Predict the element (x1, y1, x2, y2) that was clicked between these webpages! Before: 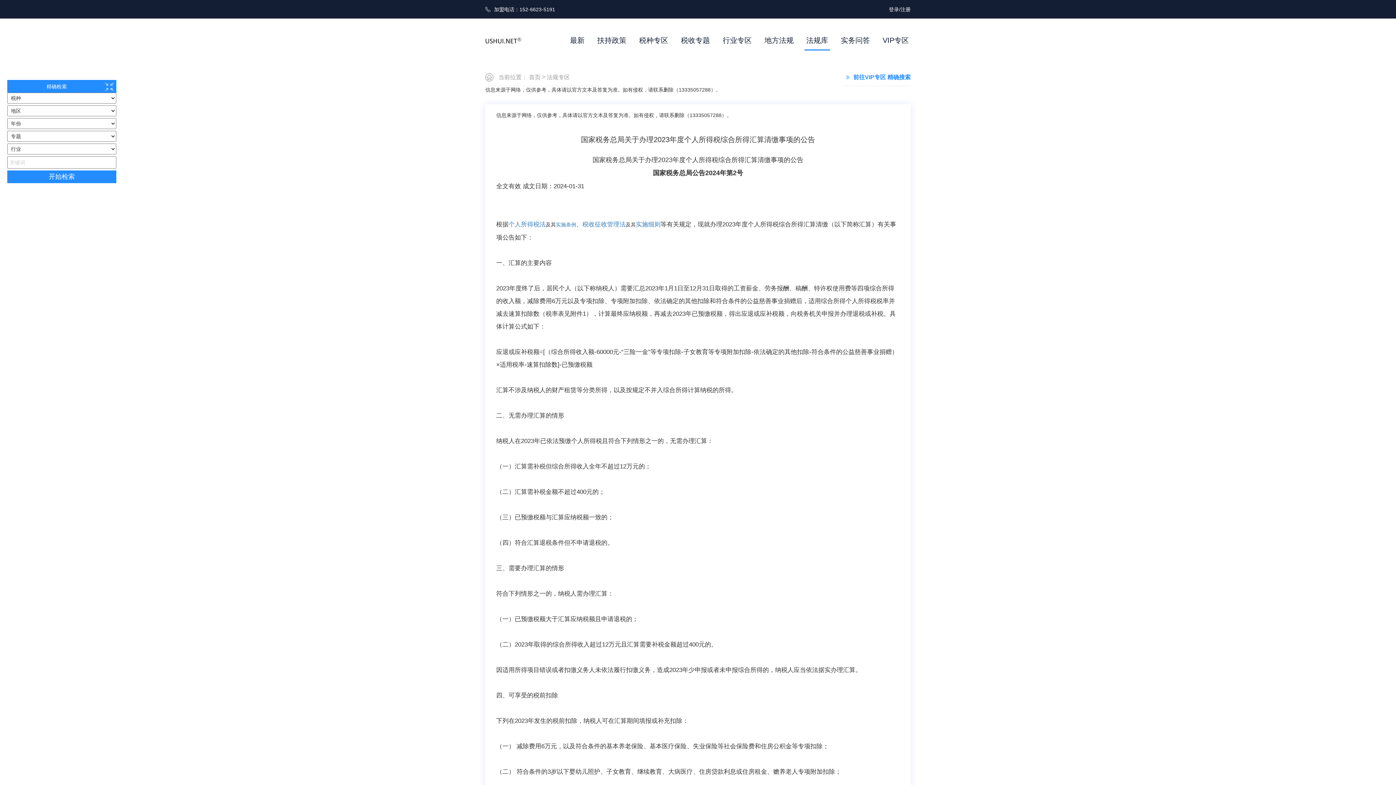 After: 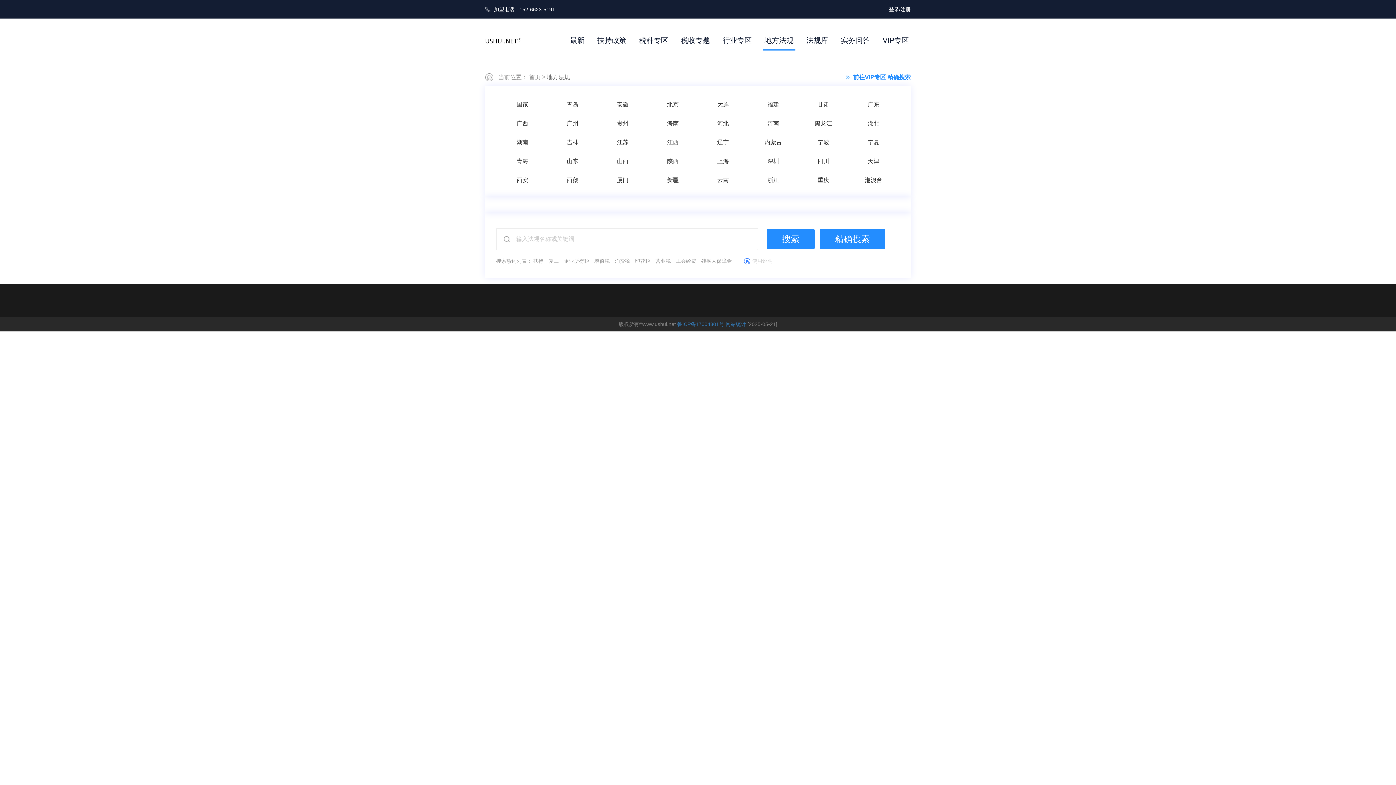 Action: bbox: (762, 30, 795, 50) label: 地方法规